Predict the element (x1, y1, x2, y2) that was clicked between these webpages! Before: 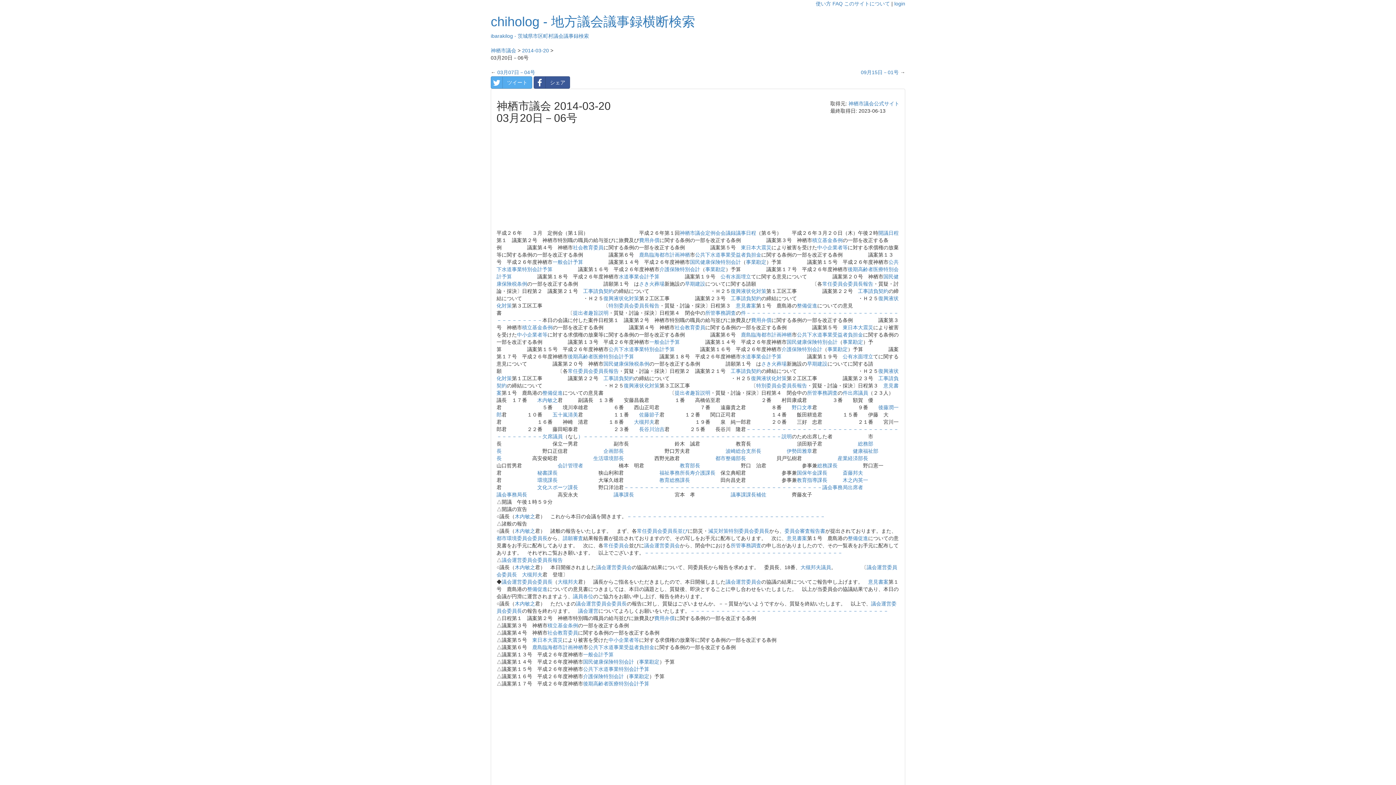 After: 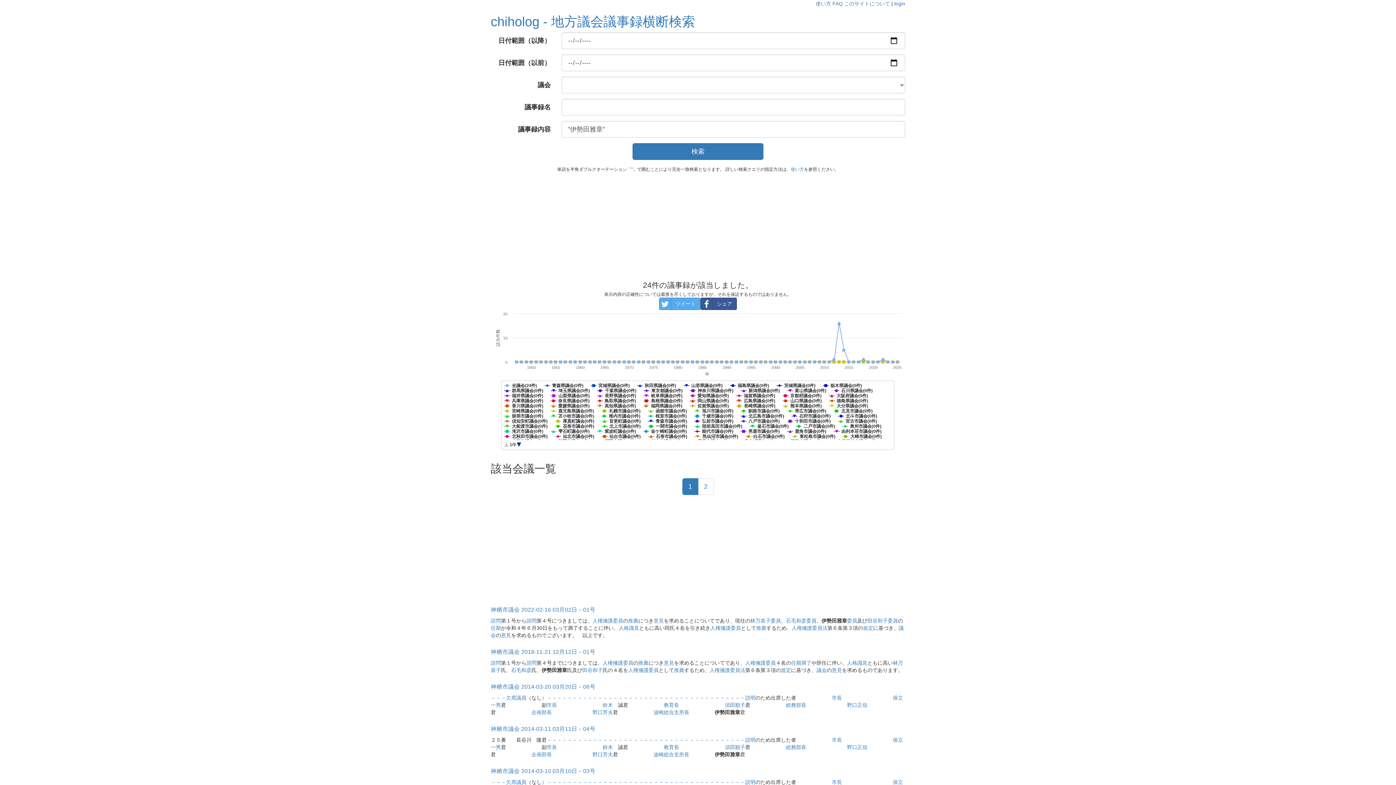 Action: bbox: (786, 448, 812, 454) label: 伊勢田雅章